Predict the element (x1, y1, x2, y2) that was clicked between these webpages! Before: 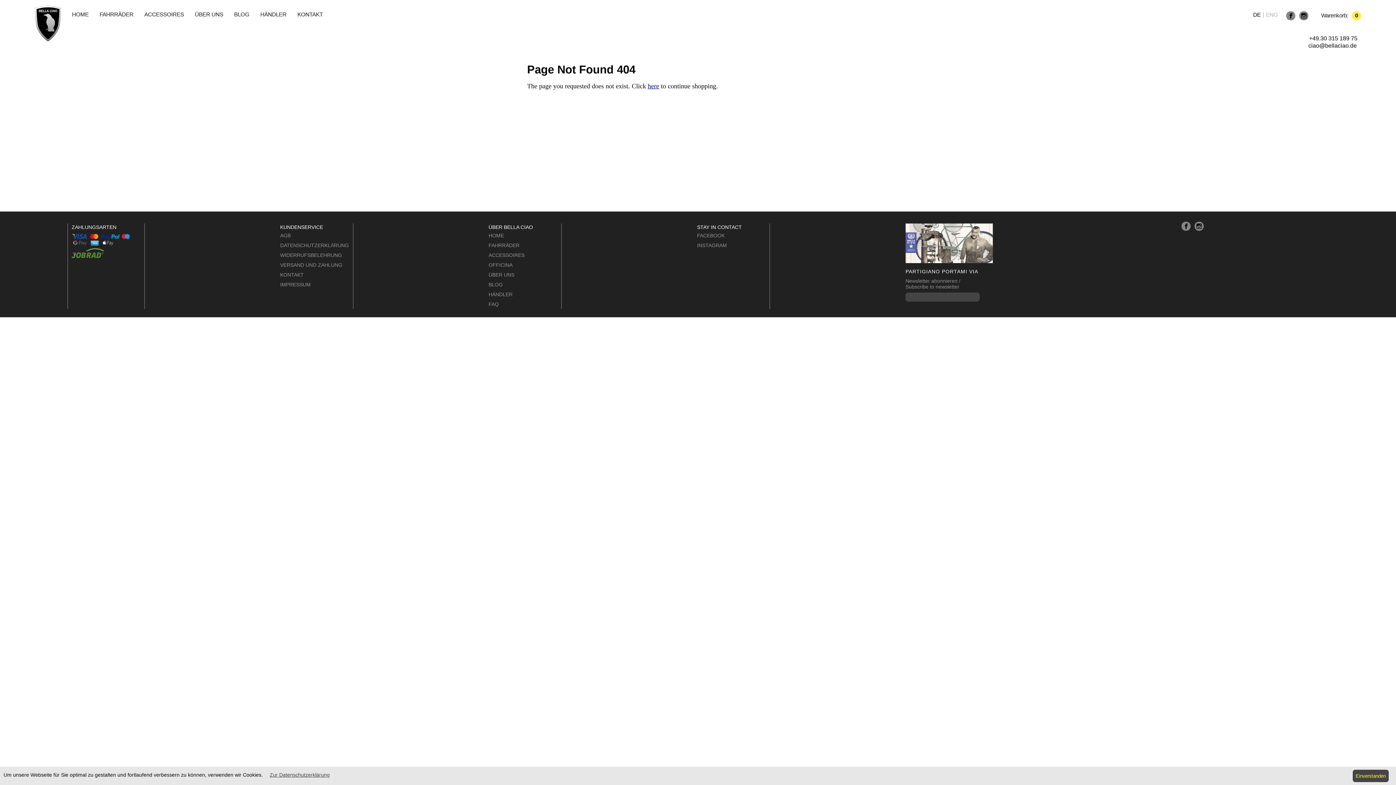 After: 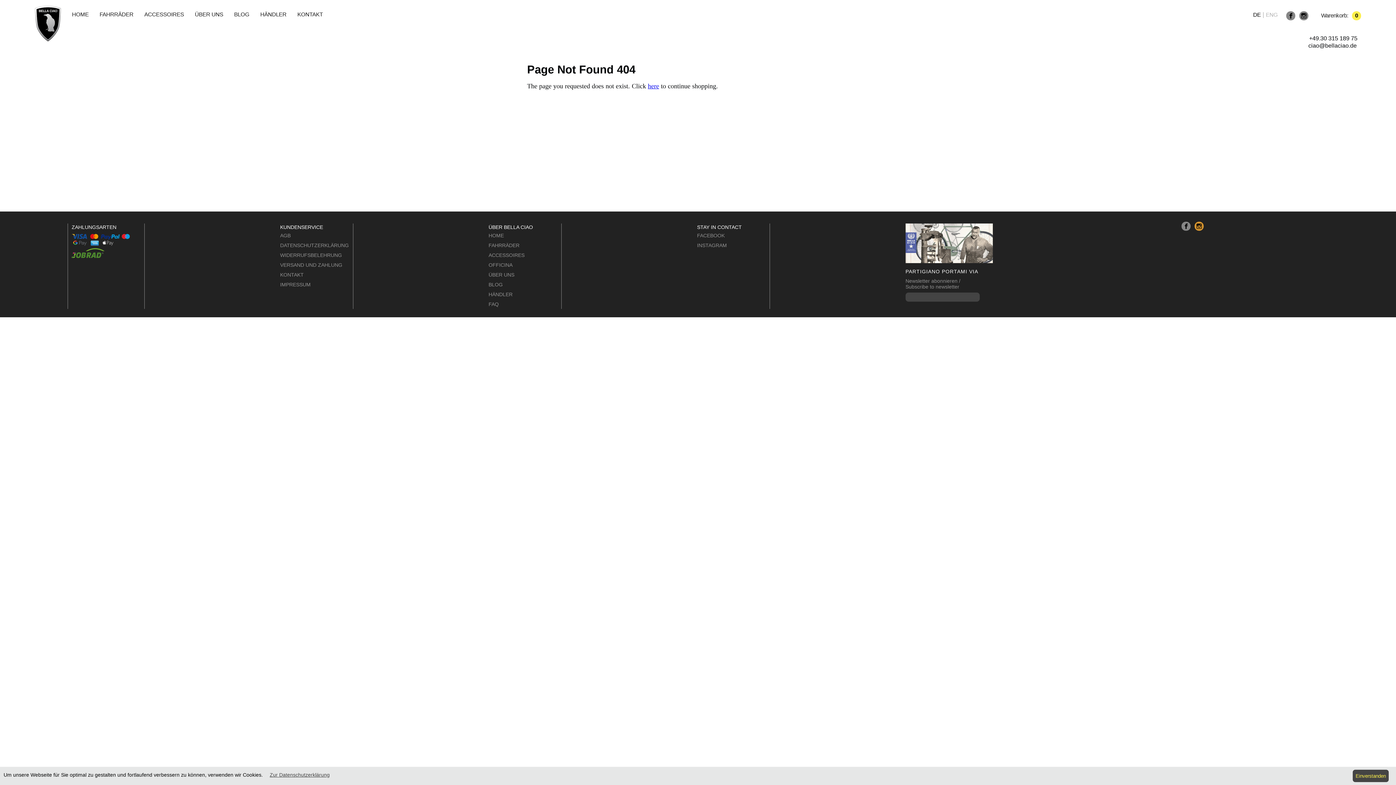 Action: bbox: (1192, 220, 1204, 226)